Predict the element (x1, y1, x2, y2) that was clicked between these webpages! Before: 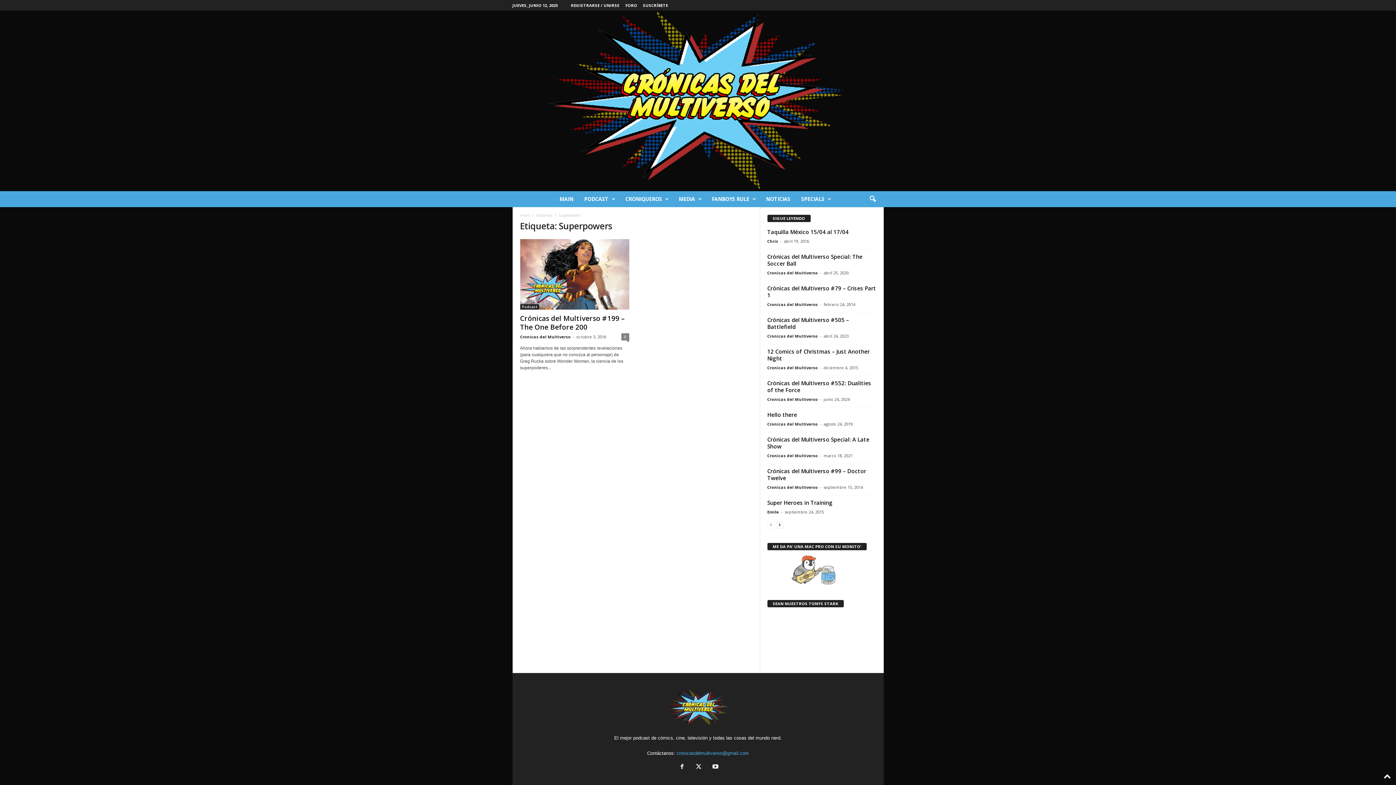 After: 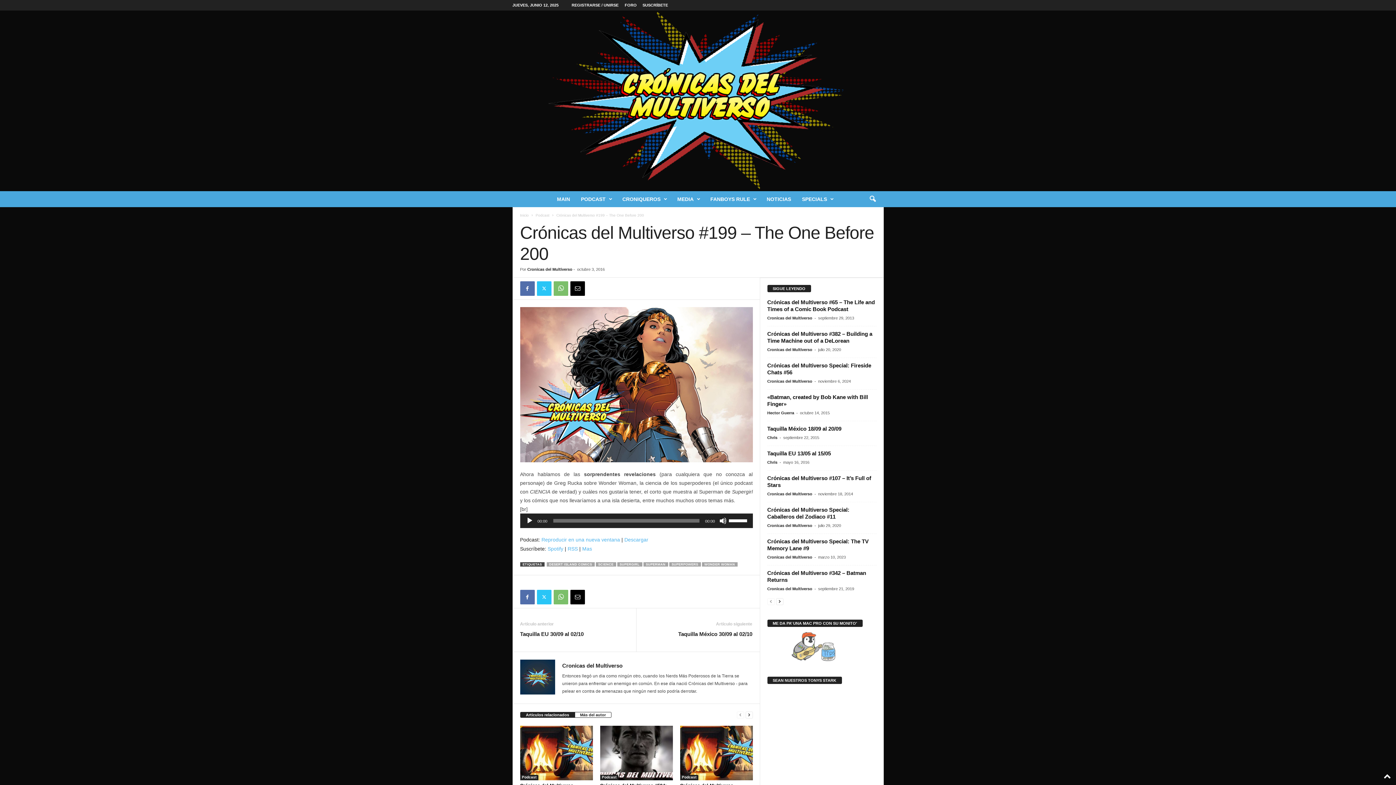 Action: label: Crónicas del Multiverso #199 – The One Before 200 bbox: (520, 313, 624, 332)